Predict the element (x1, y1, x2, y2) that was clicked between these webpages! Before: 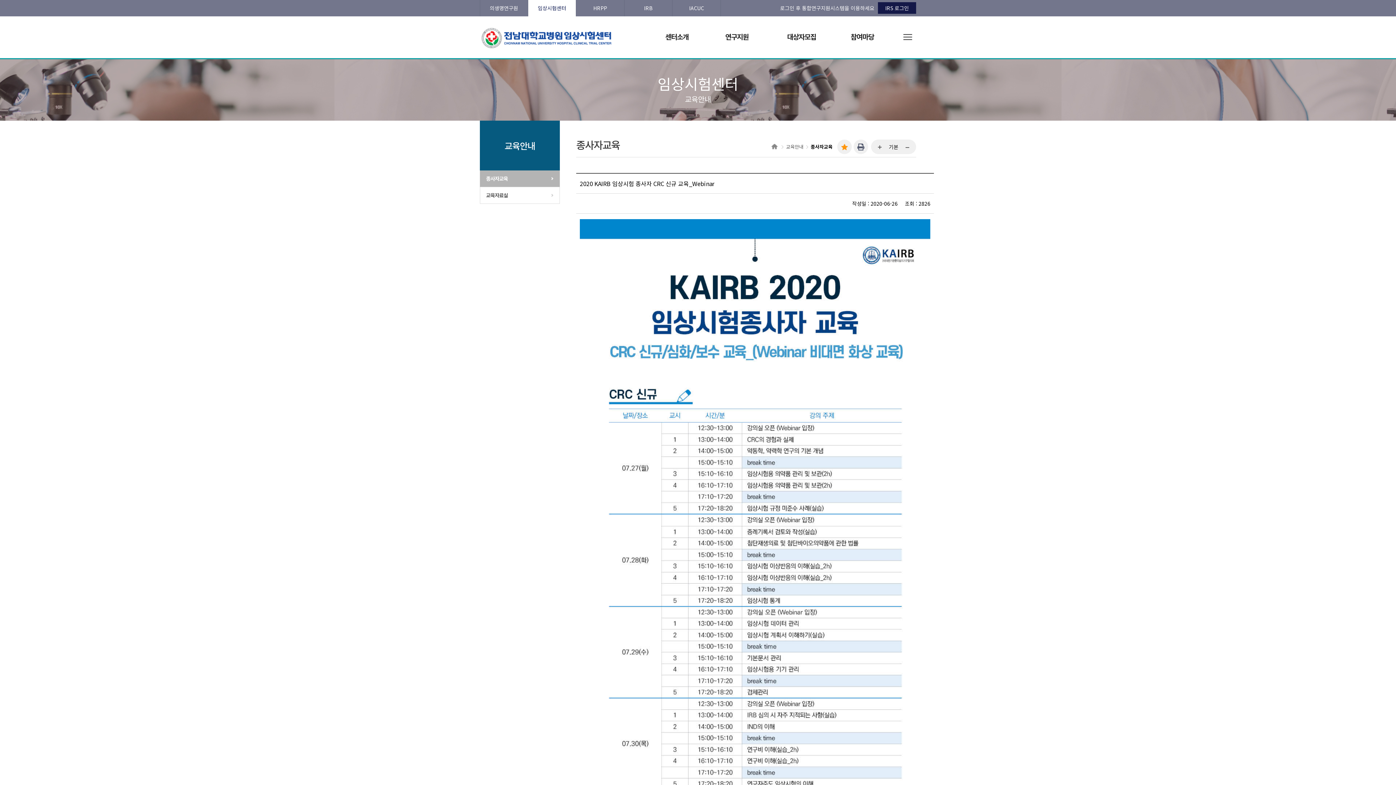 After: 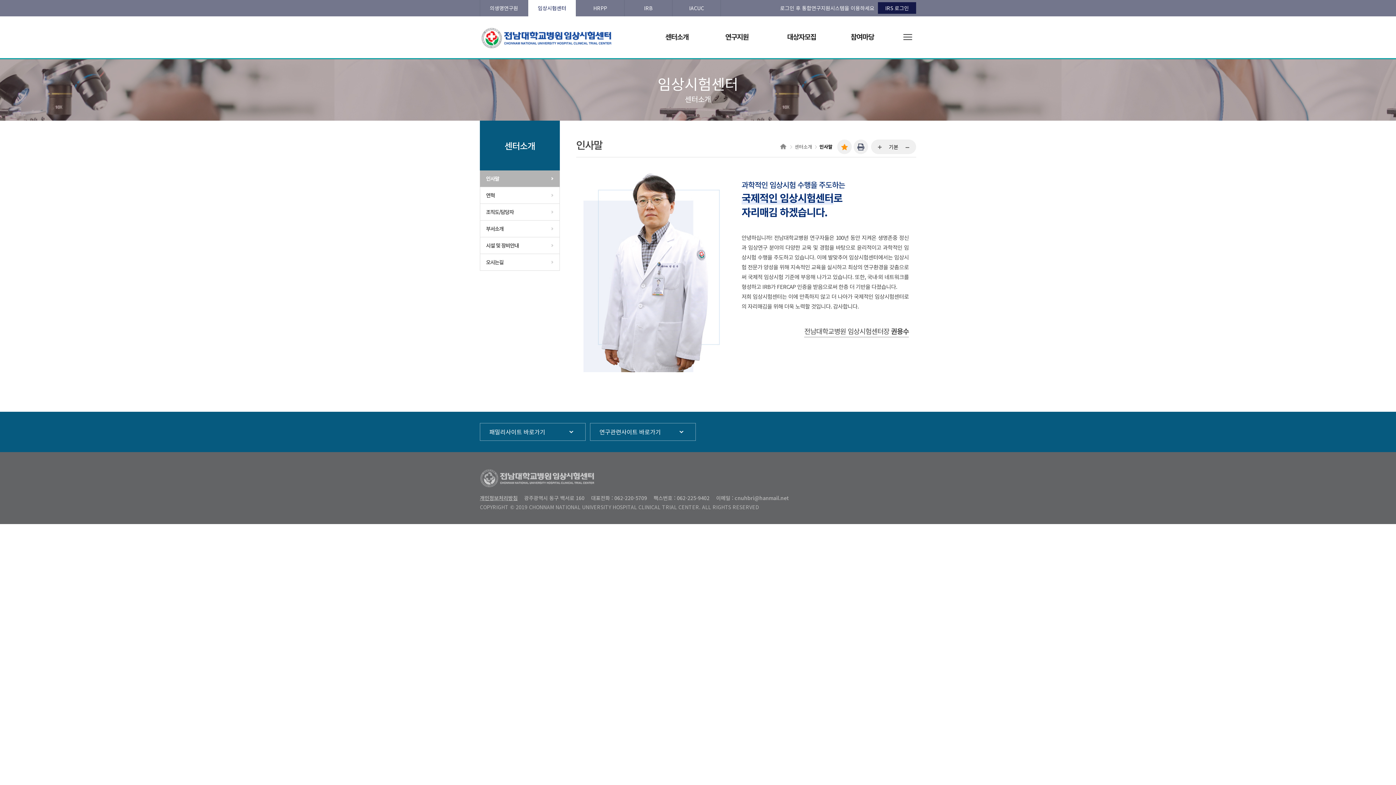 Action: label: 센터소개 bbox: (665, 32, 725, 41)